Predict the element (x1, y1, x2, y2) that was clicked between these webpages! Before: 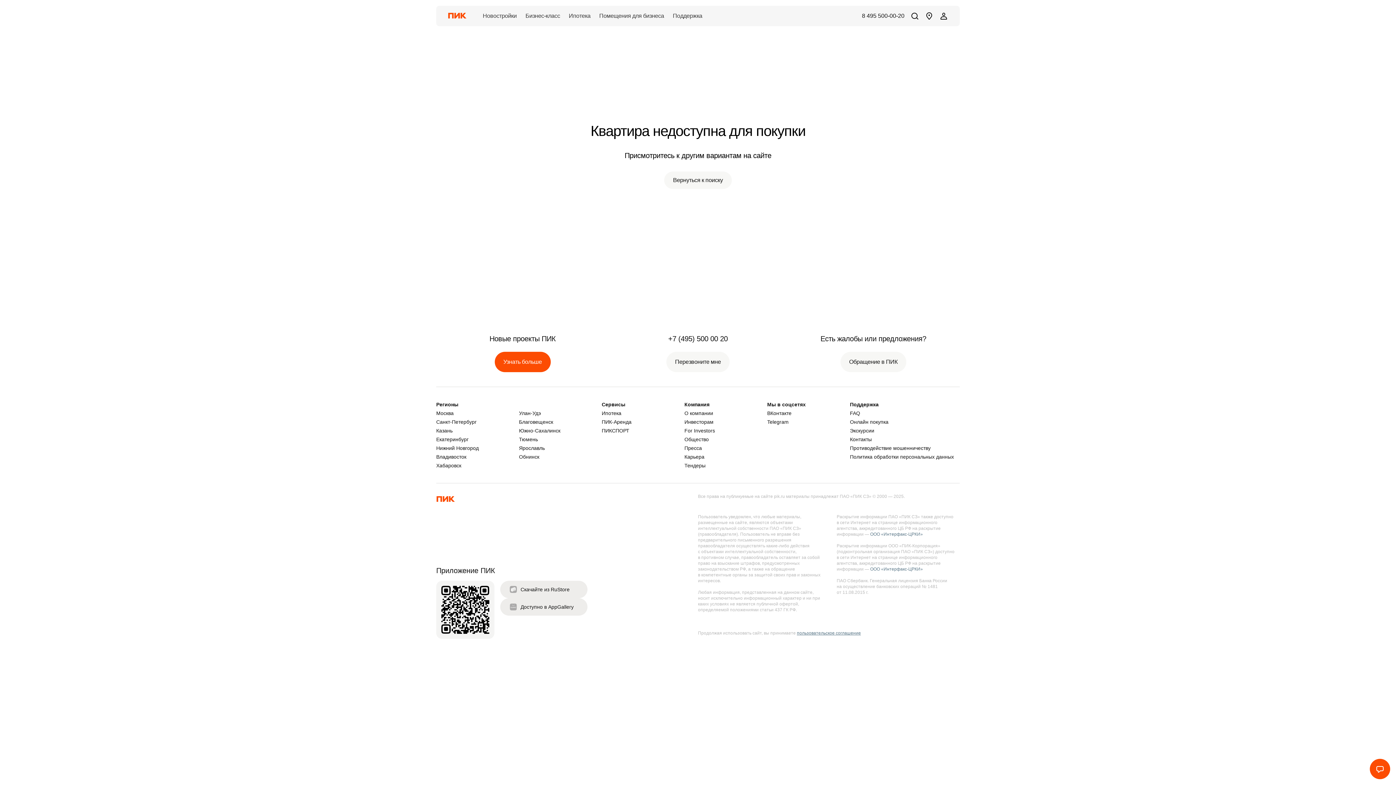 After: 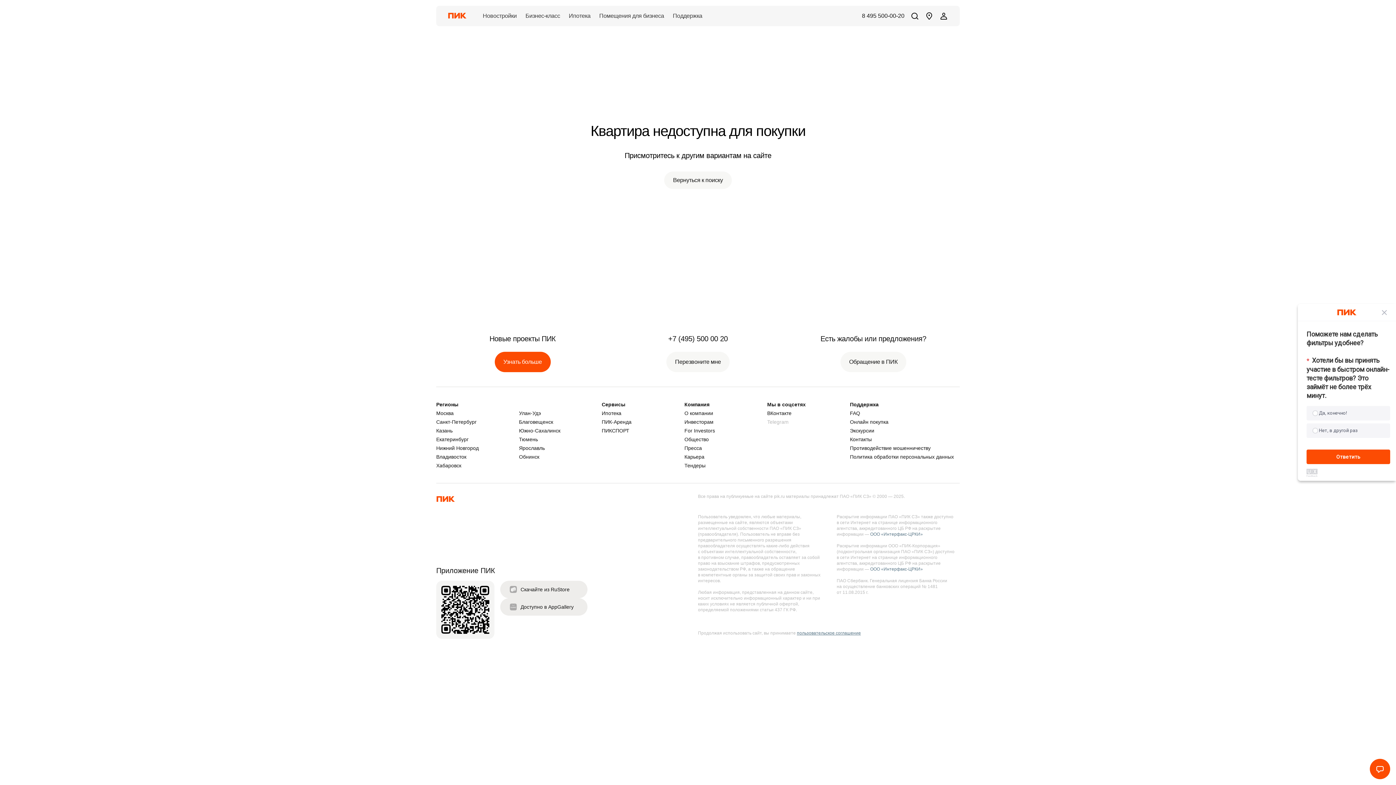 Action: label: Telegram bbox: (767, 419, 850, 425)